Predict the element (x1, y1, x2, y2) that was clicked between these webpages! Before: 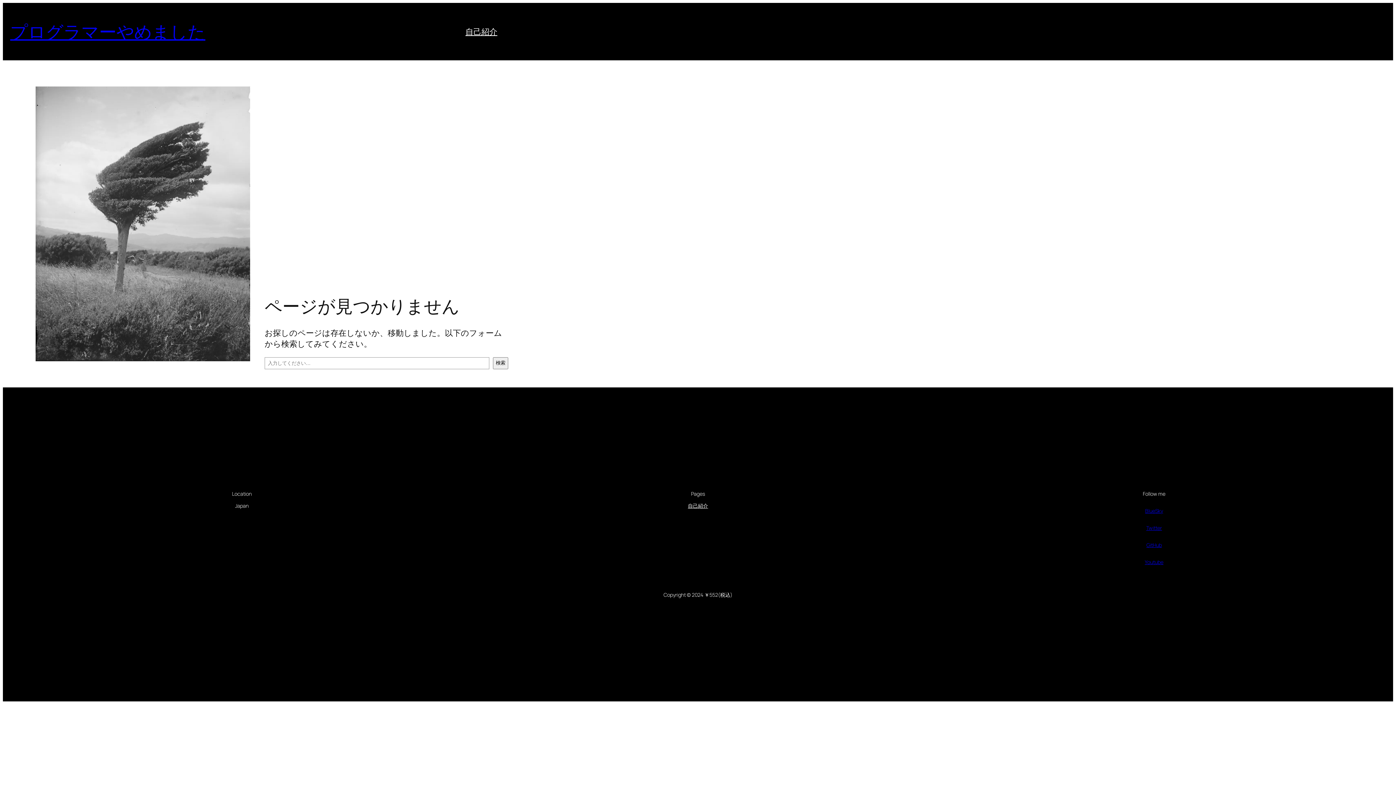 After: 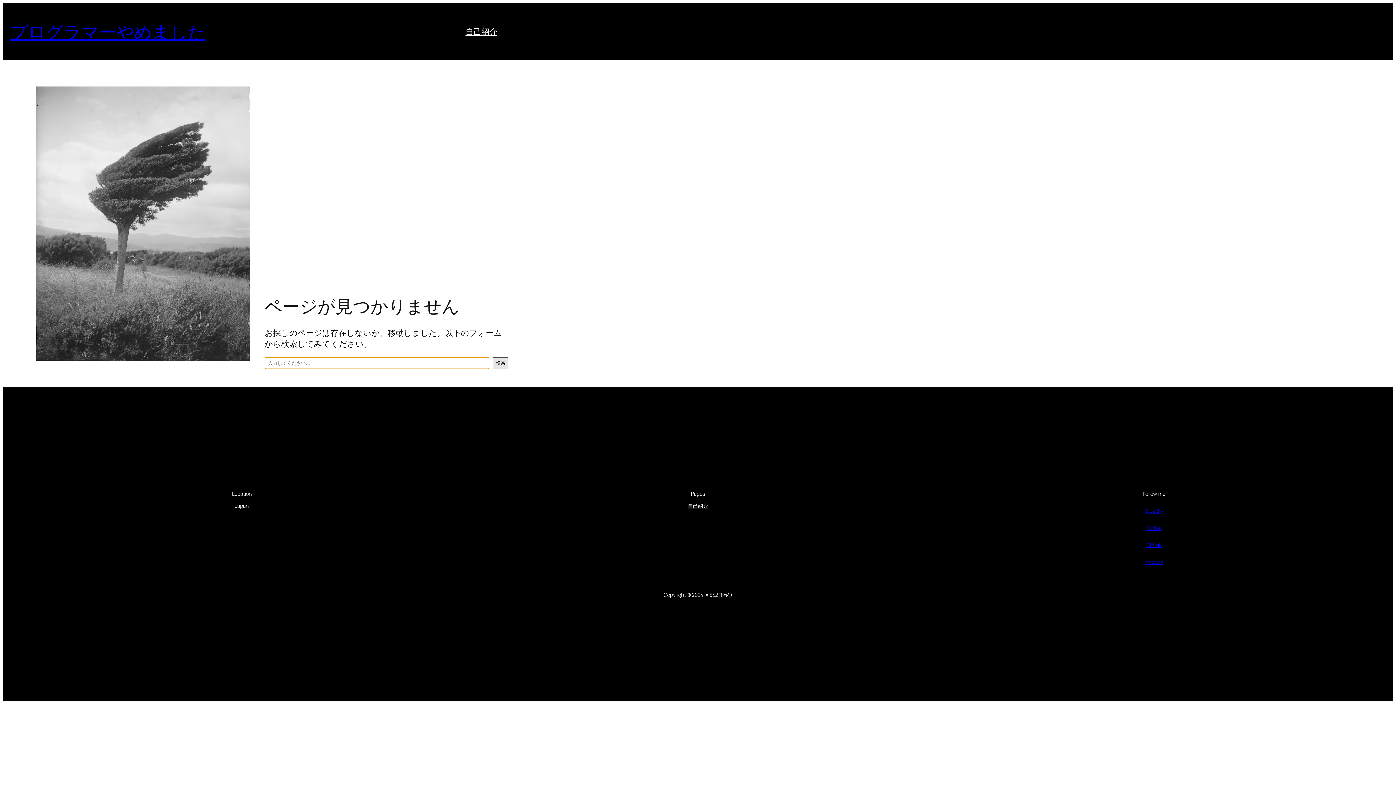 Action: bbox: (493, 357, 508, 369) label: 検索